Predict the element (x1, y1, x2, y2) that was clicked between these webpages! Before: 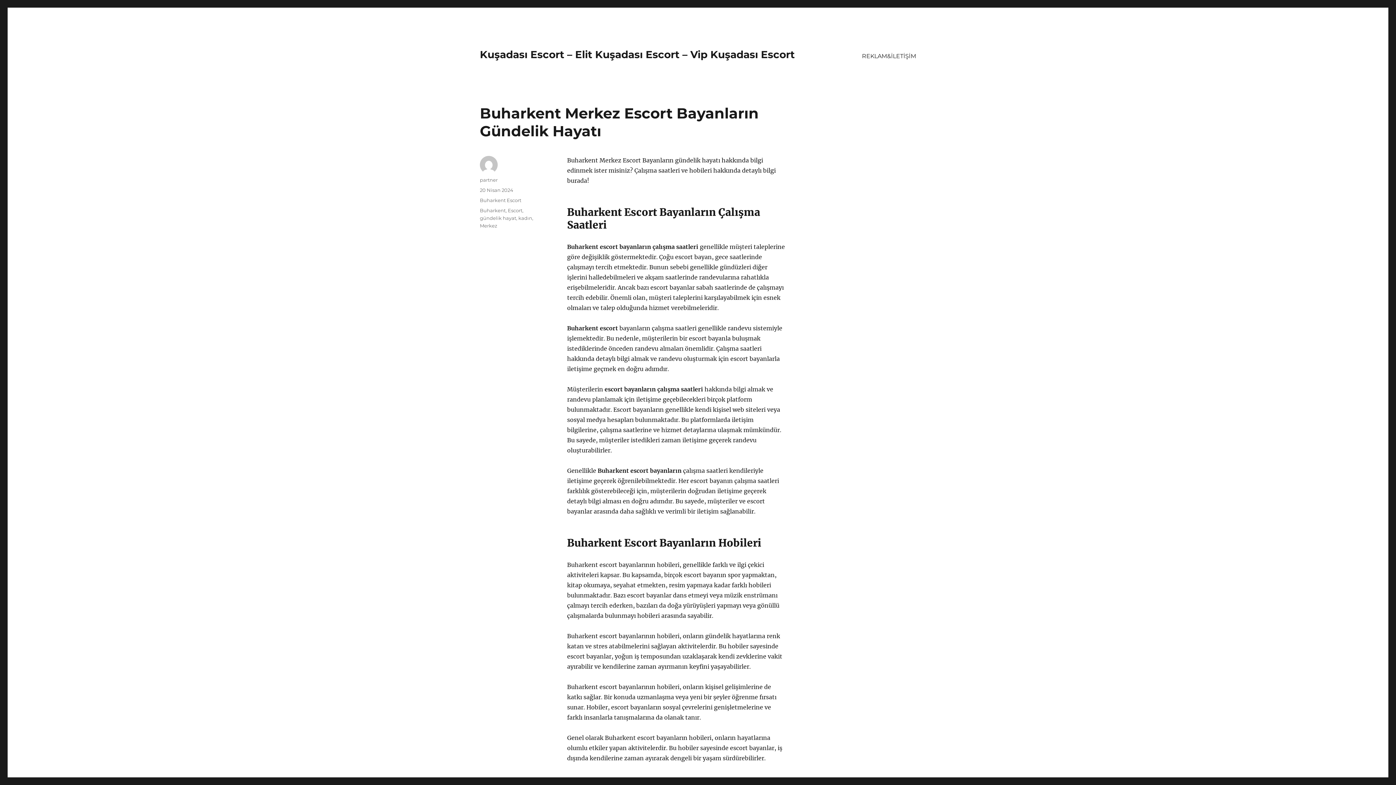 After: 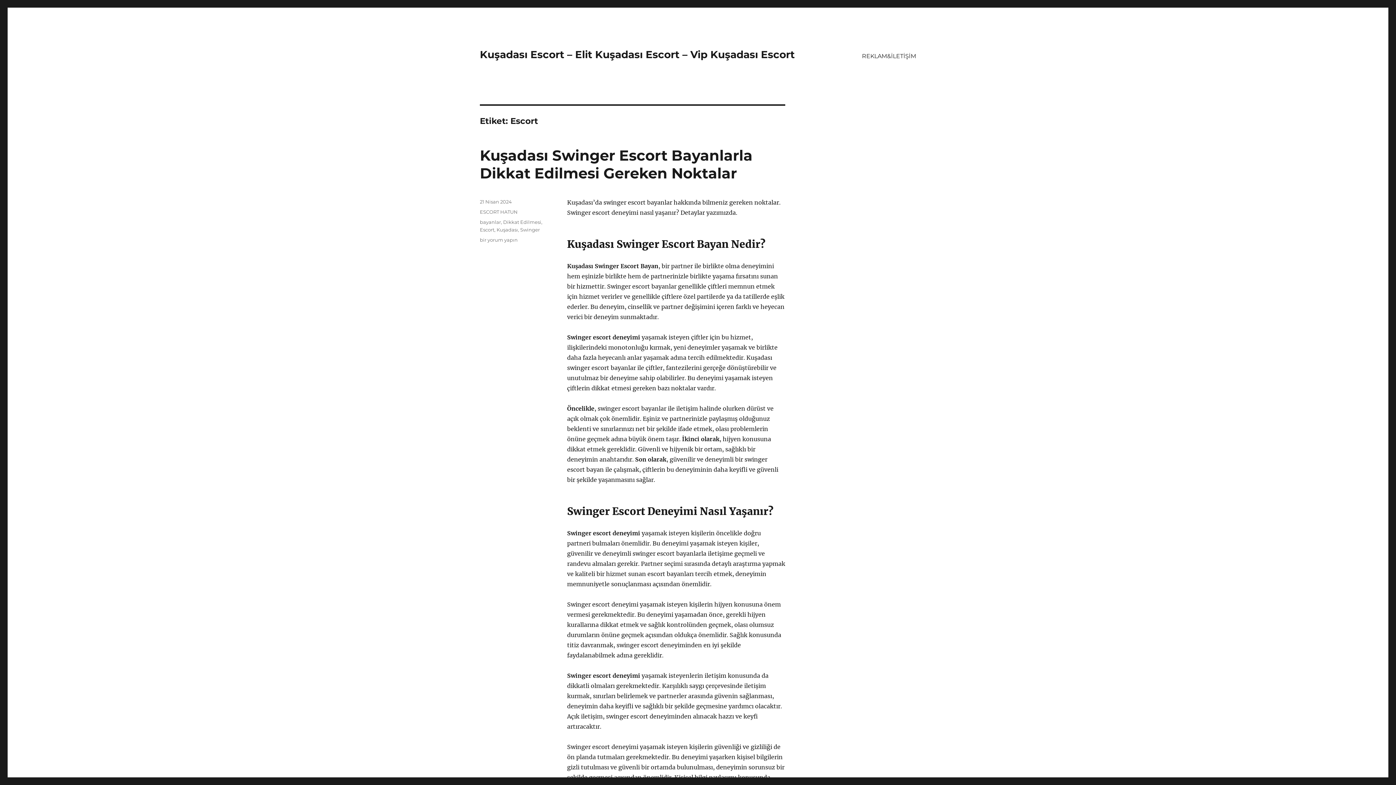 Action: bbox: (508, 207, 522, 213) label: Escort